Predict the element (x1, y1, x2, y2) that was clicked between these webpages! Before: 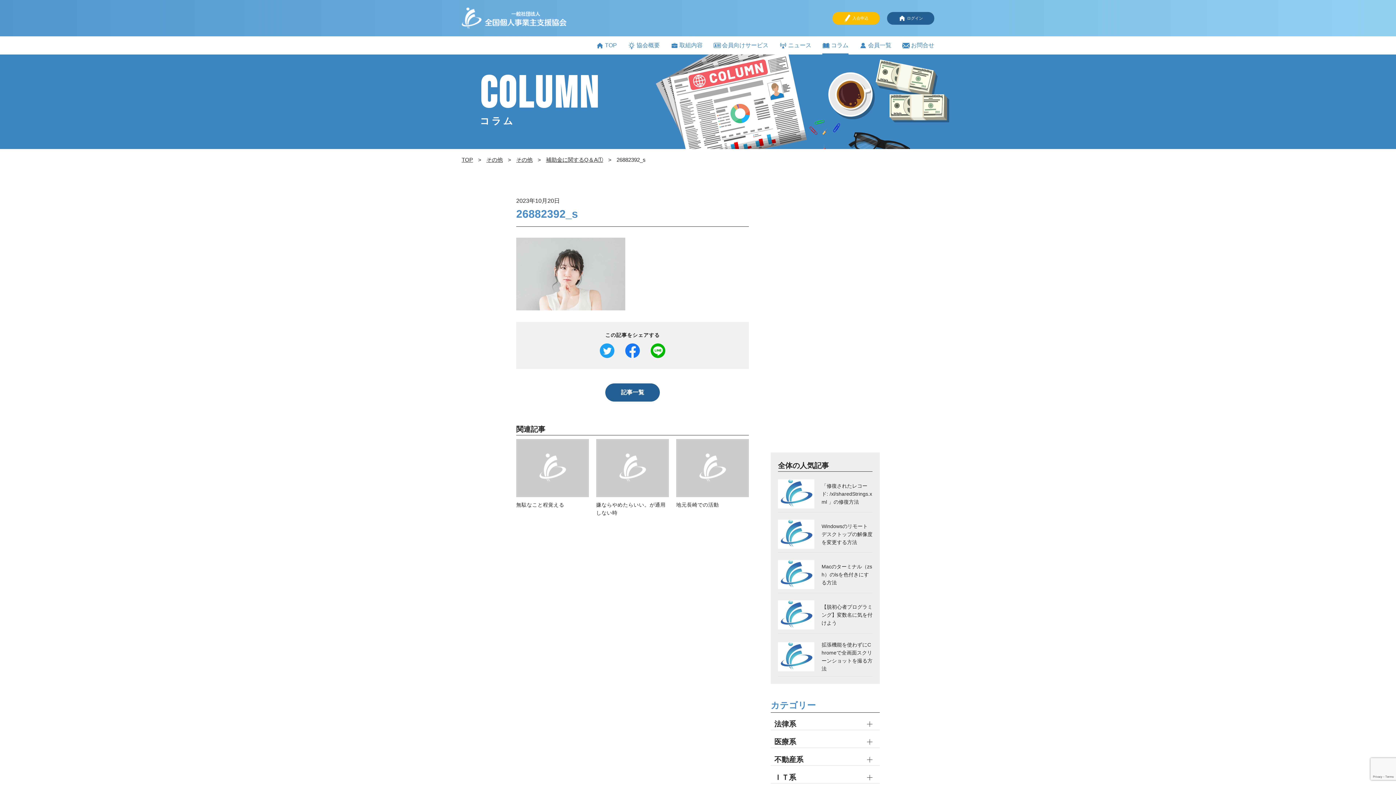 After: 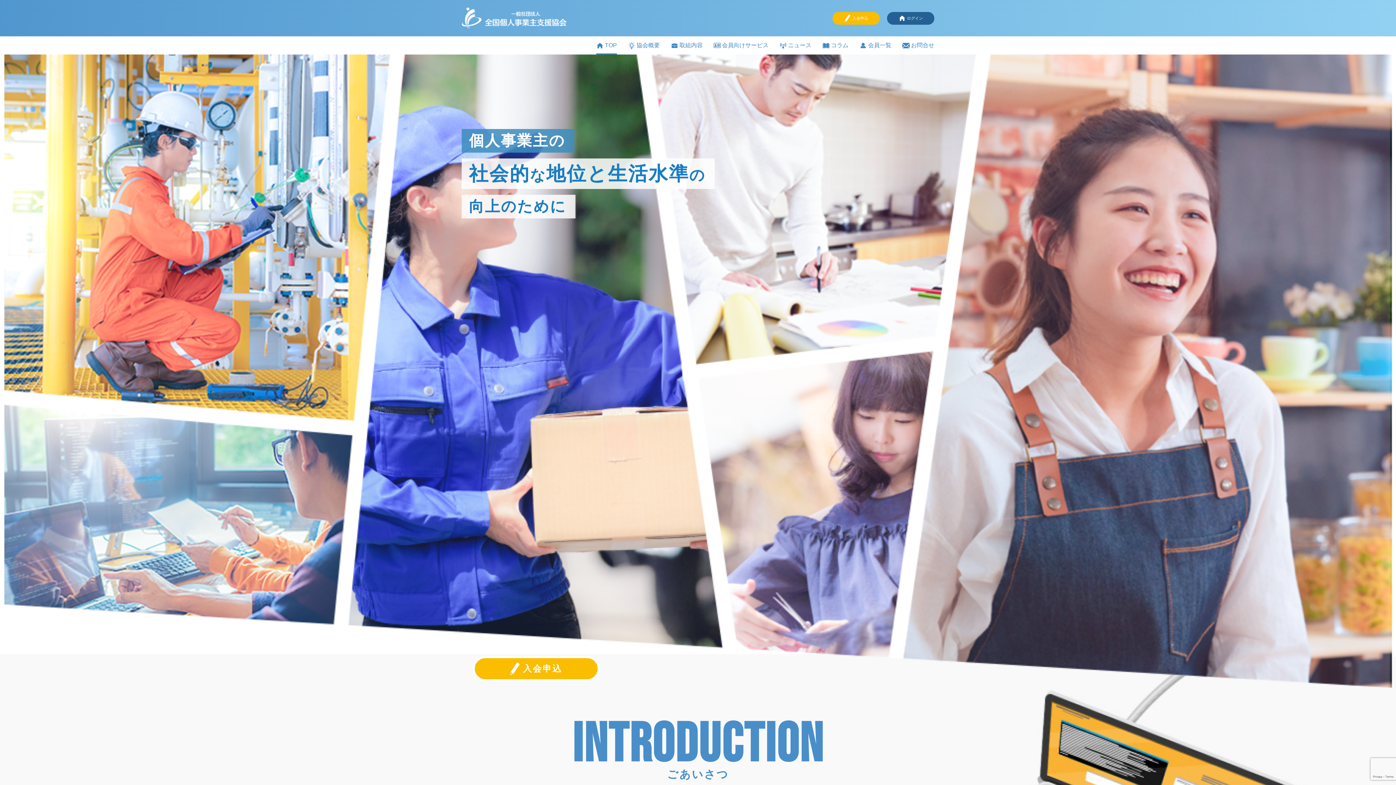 Action: bbox: (596, 36, 617, 54) label: TOP